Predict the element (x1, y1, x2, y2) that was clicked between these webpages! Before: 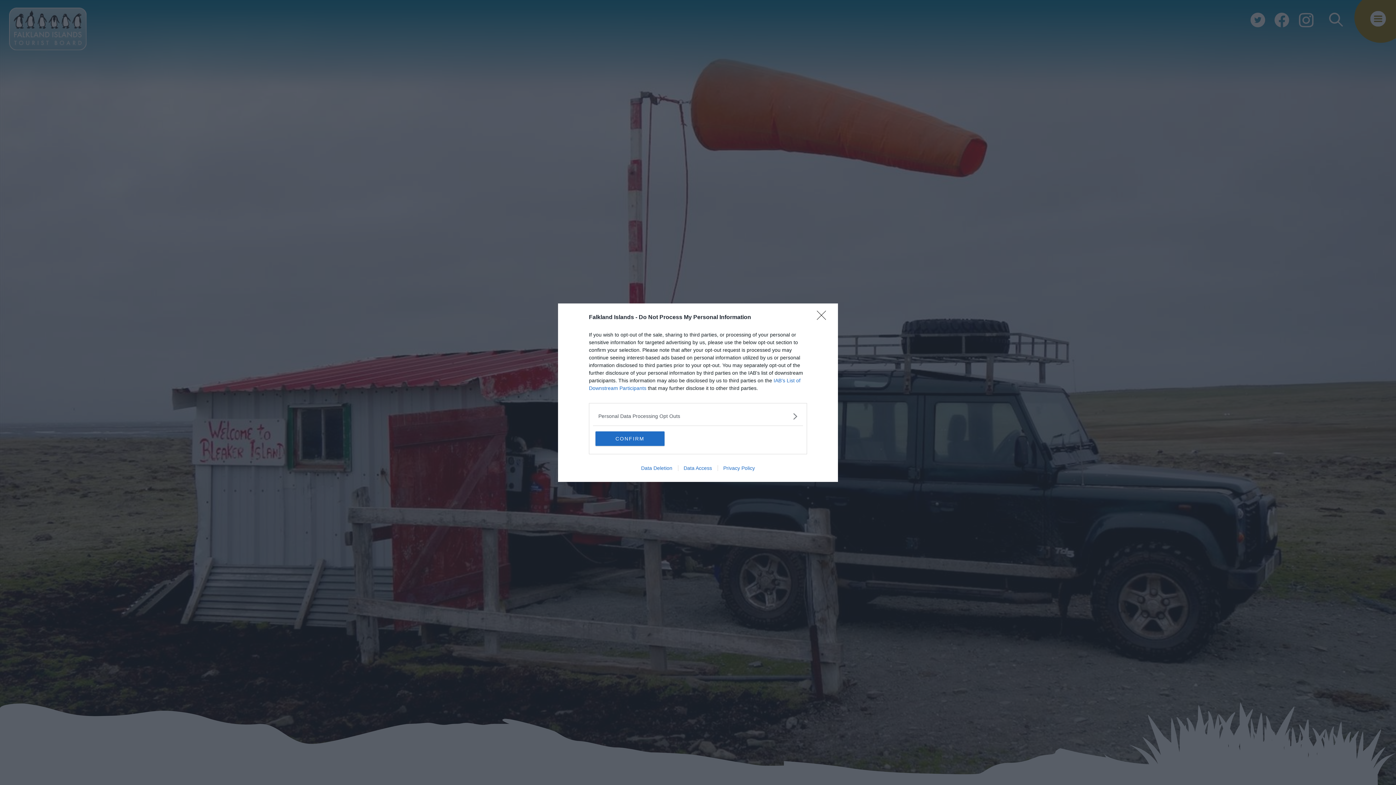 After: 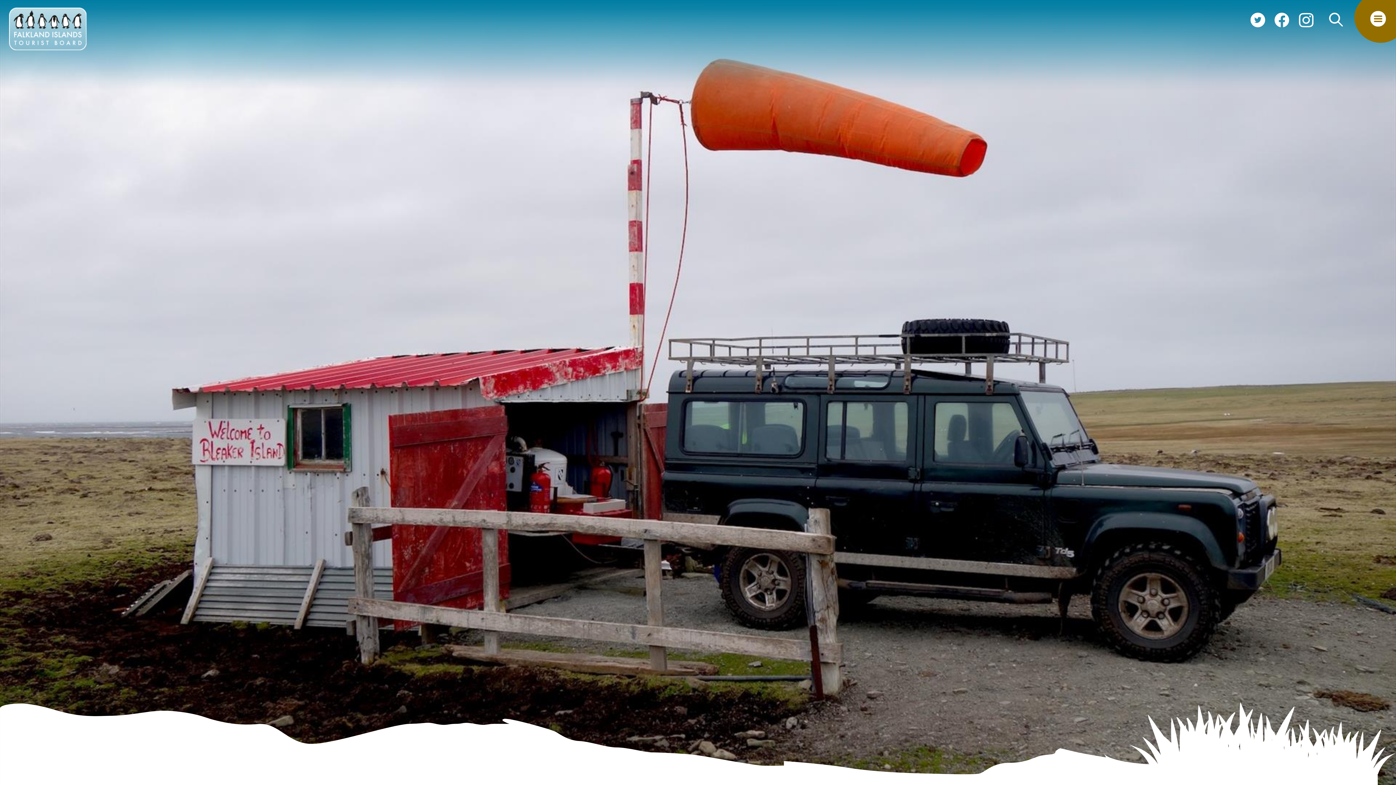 Action: label: Close bbox: (817, 310, 830, 324)